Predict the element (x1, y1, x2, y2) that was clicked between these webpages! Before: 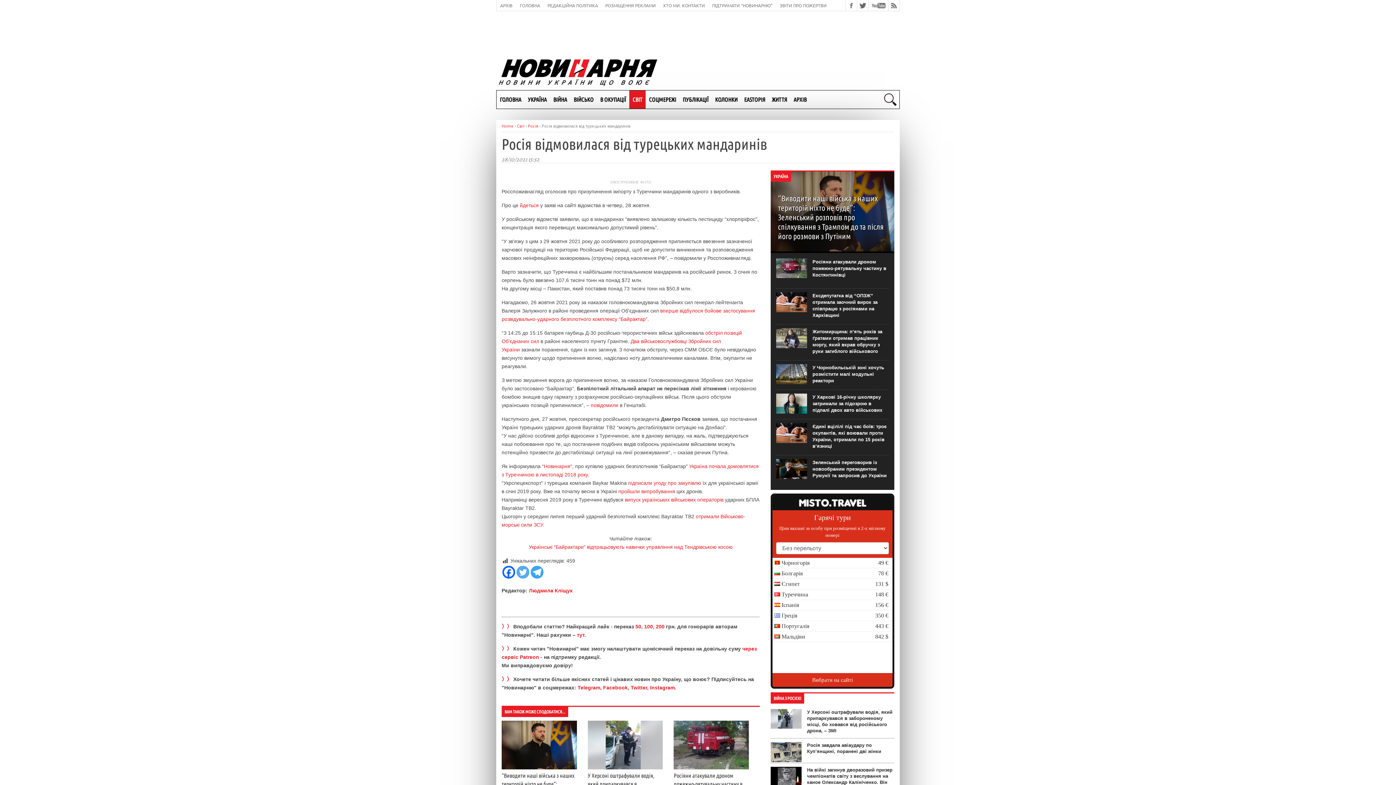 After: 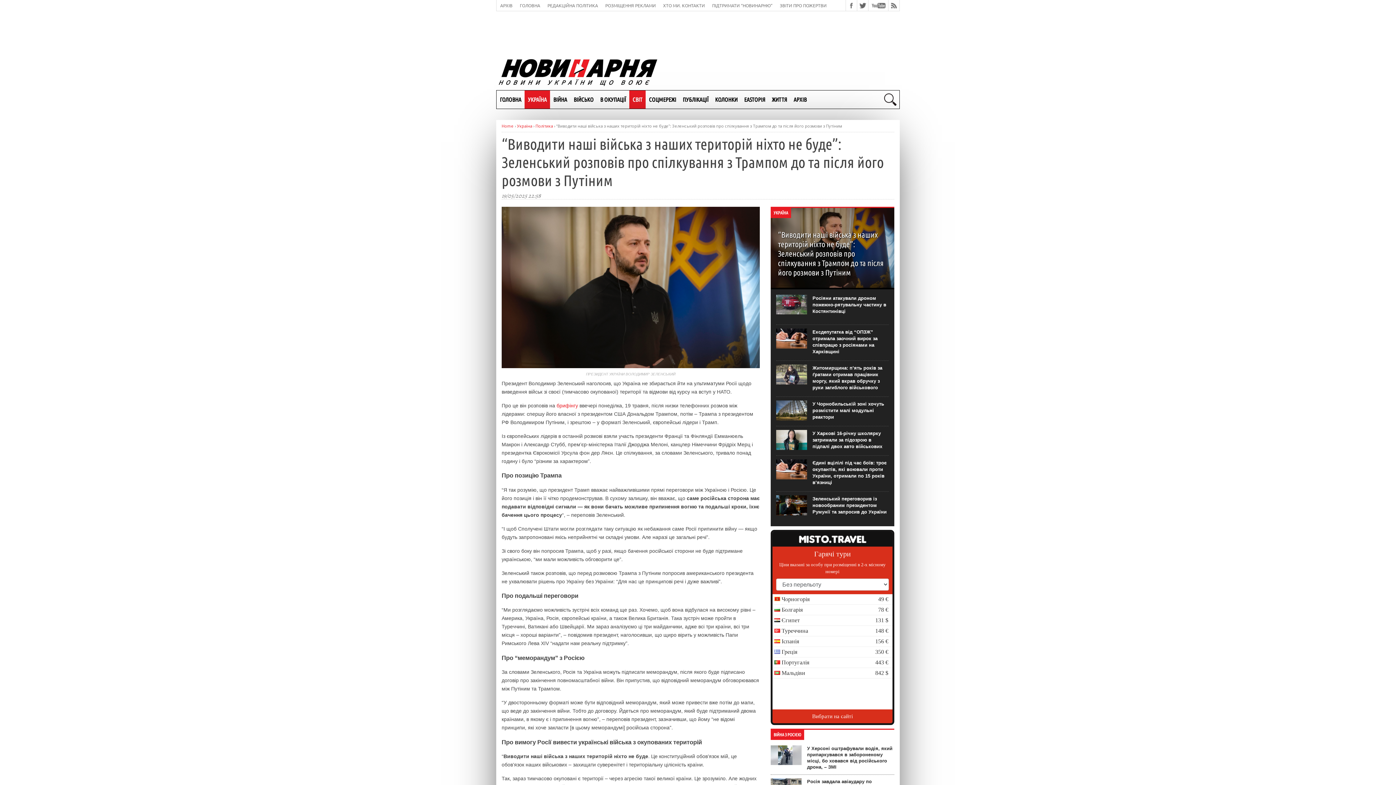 Action: label: “Виводити наші війська з наших територій ніхто не буде”: Зеленський розповів про спілкування з Трампом до та після його розмови з Путіним

Президент Володимир Зеленський наголосив, що Україна не збирається йти на ультиматуми Росії щодо виведення військ зі своєї (тимчасово окупованої) території та відмови від курсу на вступ у НАТО. Про... bbox: (770, 246, 894, 252)